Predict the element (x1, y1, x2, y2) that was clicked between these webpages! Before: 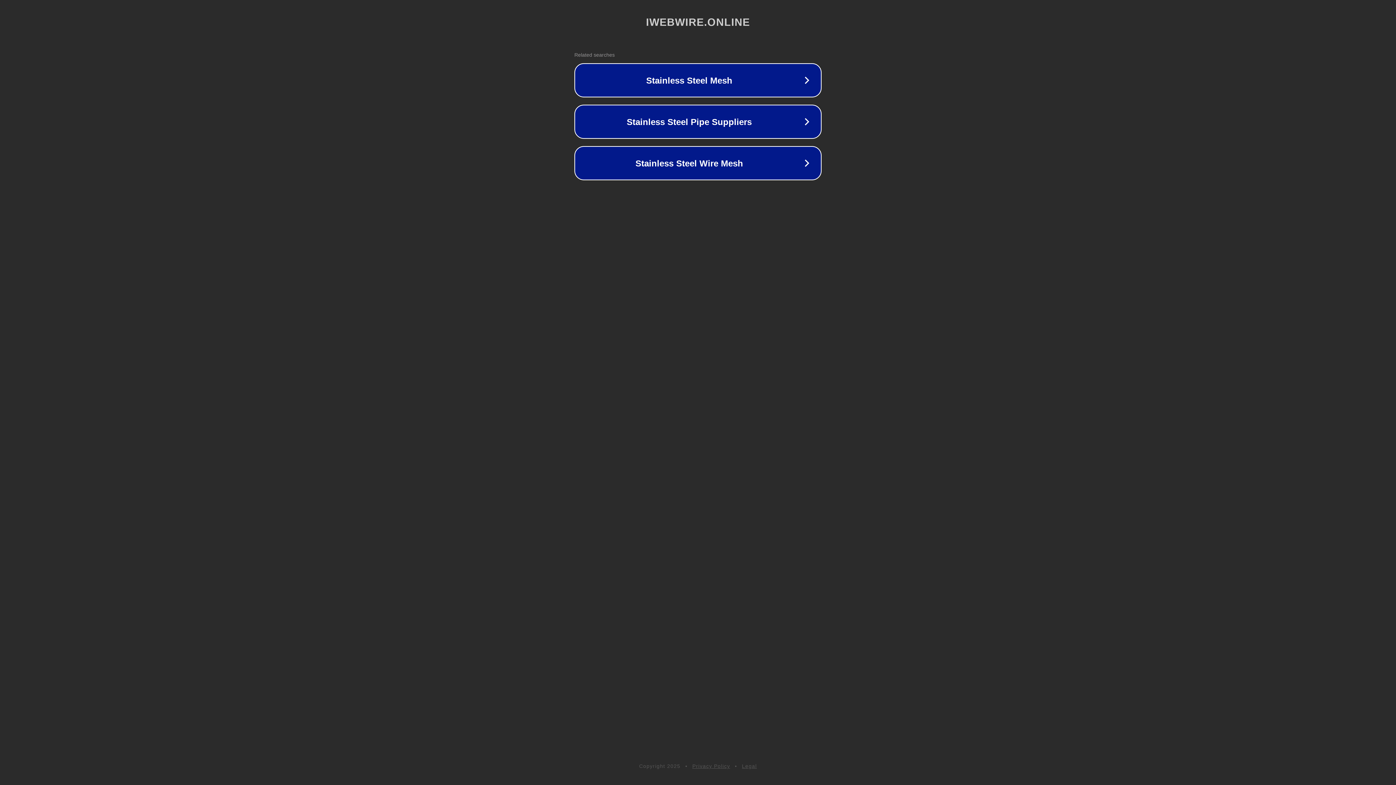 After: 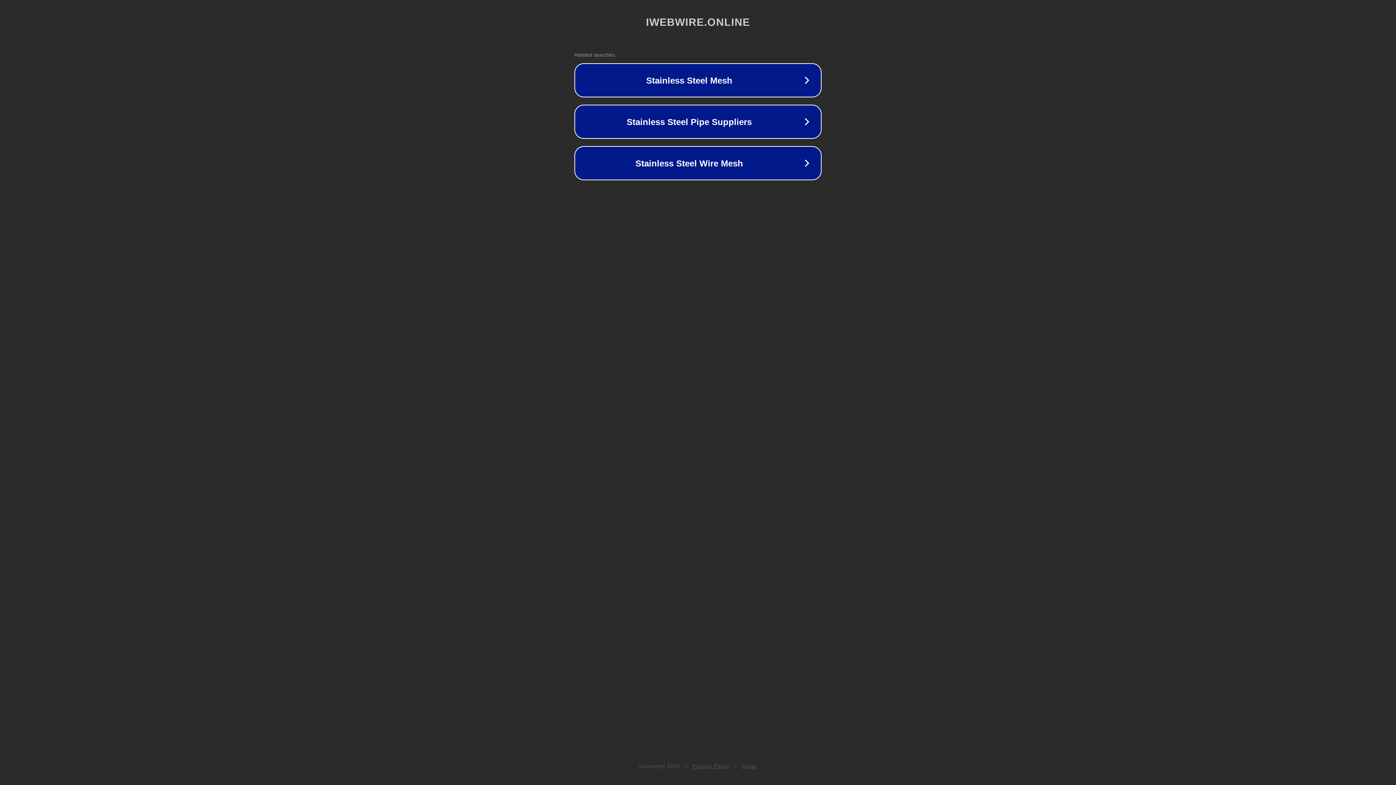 Action: label: Privacy Policy bbox: (692, 763, 730, 769)